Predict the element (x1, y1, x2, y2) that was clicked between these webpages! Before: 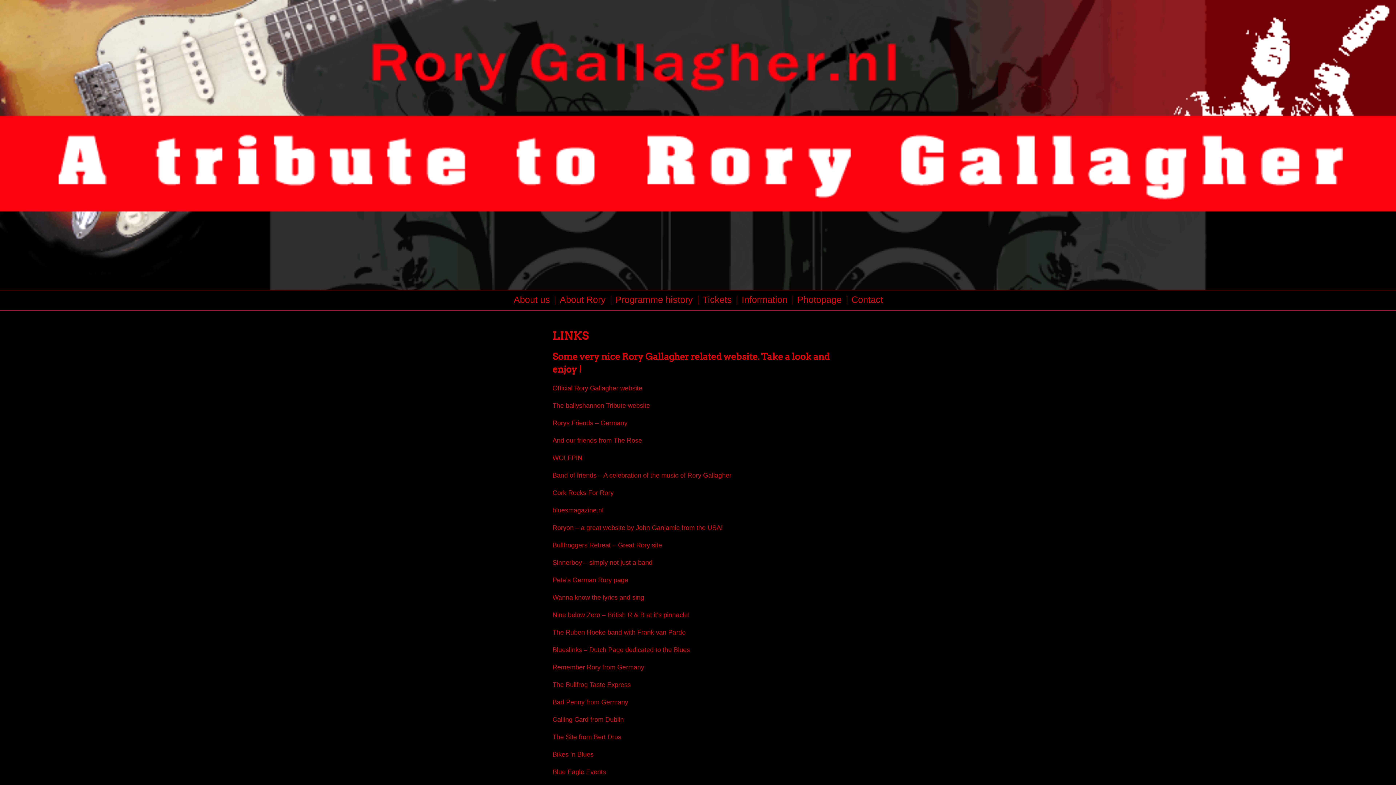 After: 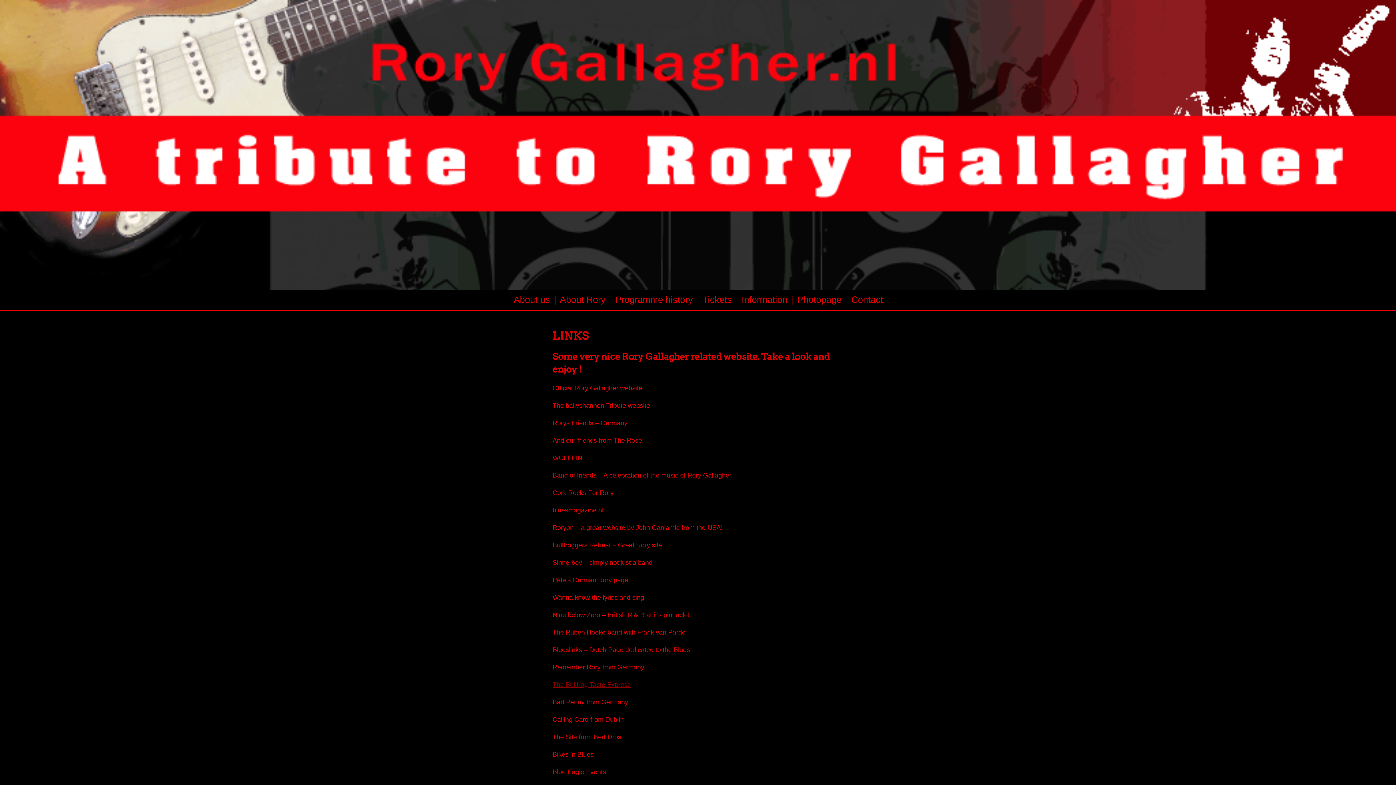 Action: label: The Bullfrog Taste Express bbox: (552, 681, 630, 688)